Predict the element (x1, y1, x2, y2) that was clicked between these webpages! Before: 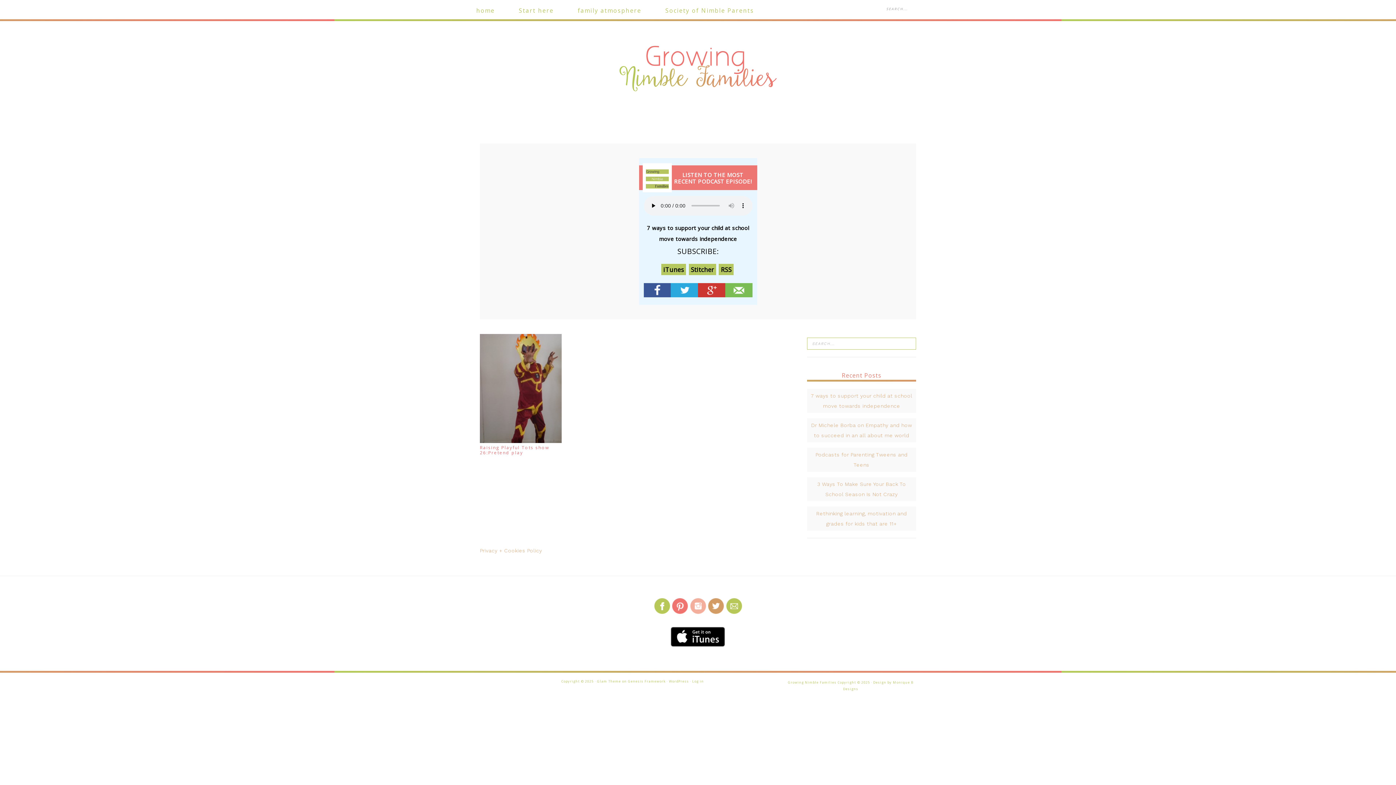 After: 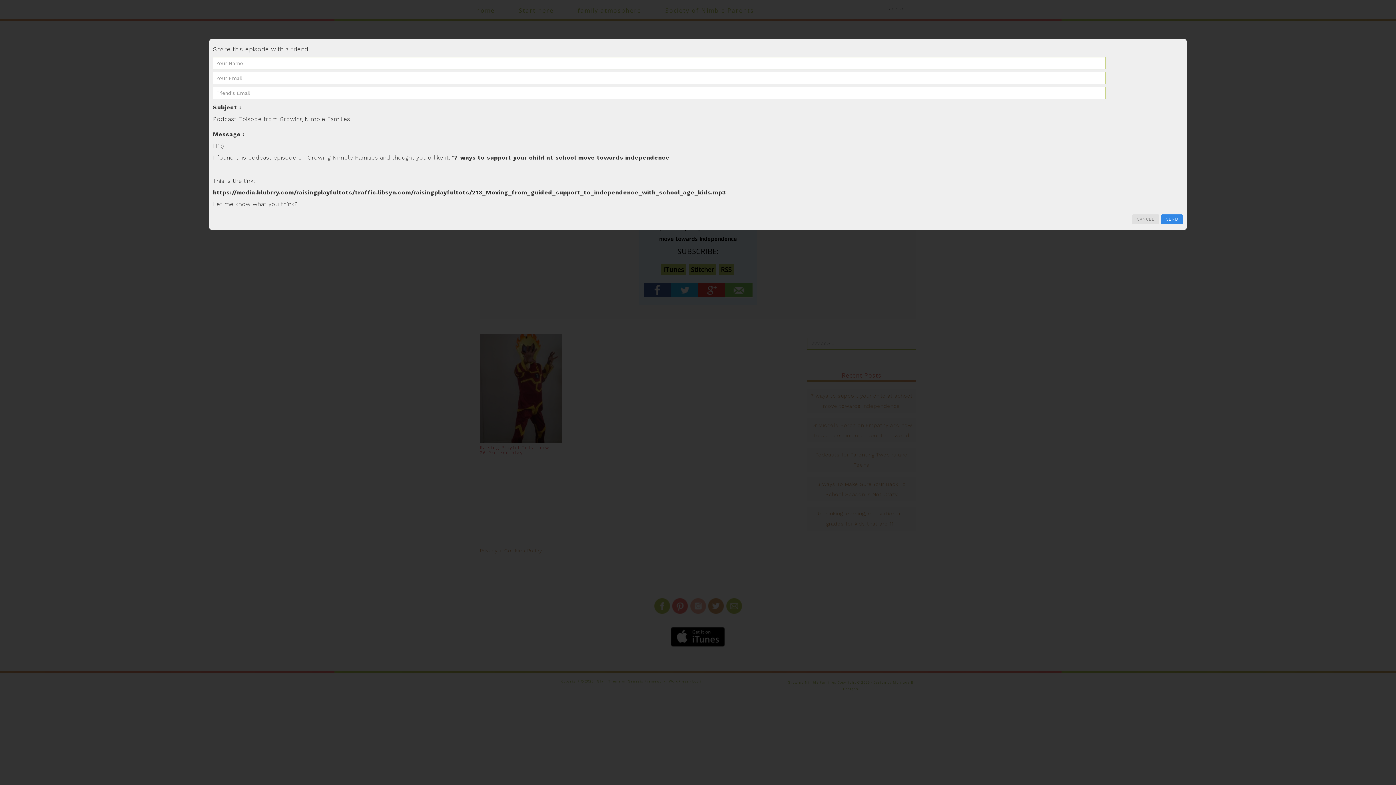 Action: bbox: (725, 291, 752, 297)